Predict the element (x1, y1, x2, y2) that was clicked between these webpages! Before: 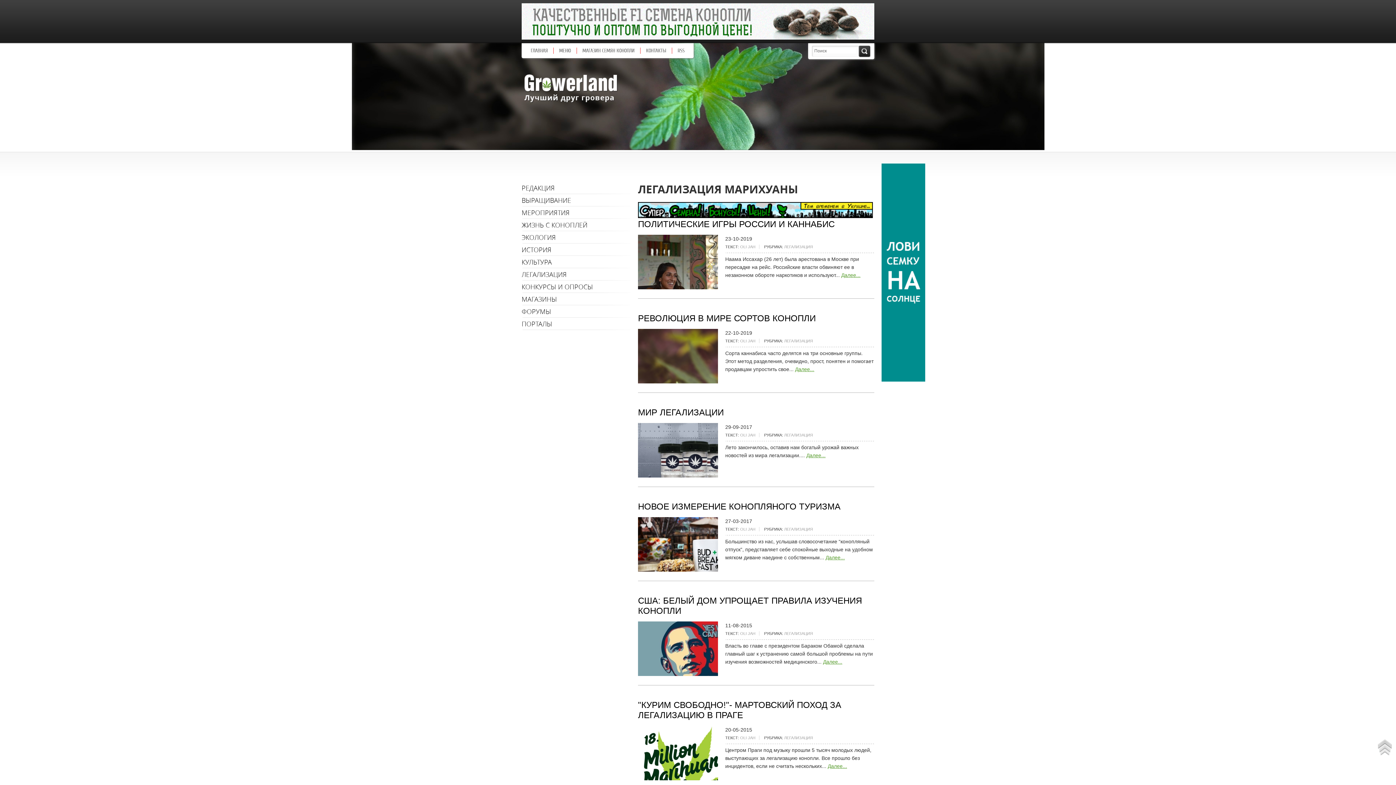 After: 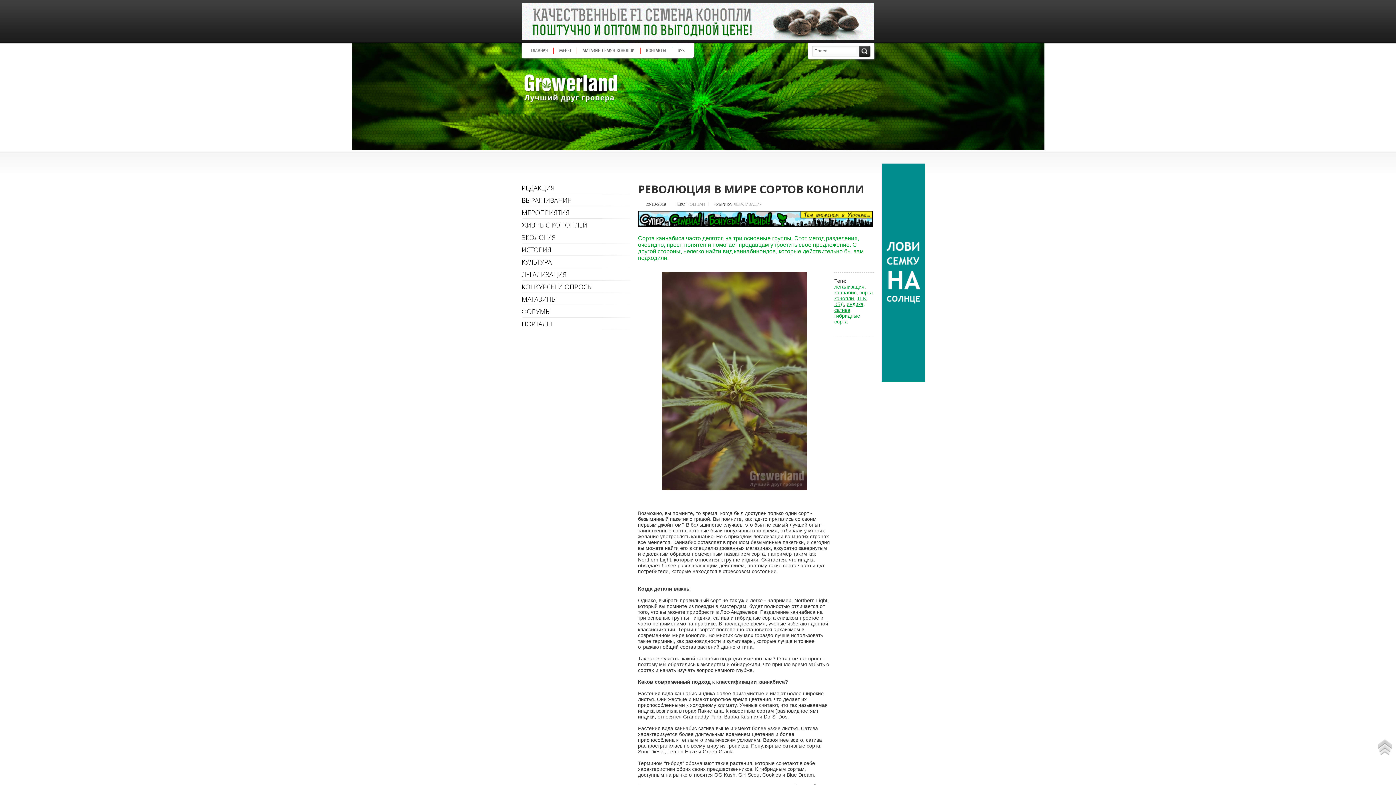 Action: bbox: (725, 350, 873, 372) label: Сорта каннабиса часто делятся на три основные группы. Этот метод разделения, очевидно, прост, понятен и помогает продавцам упростить свое... Далее...